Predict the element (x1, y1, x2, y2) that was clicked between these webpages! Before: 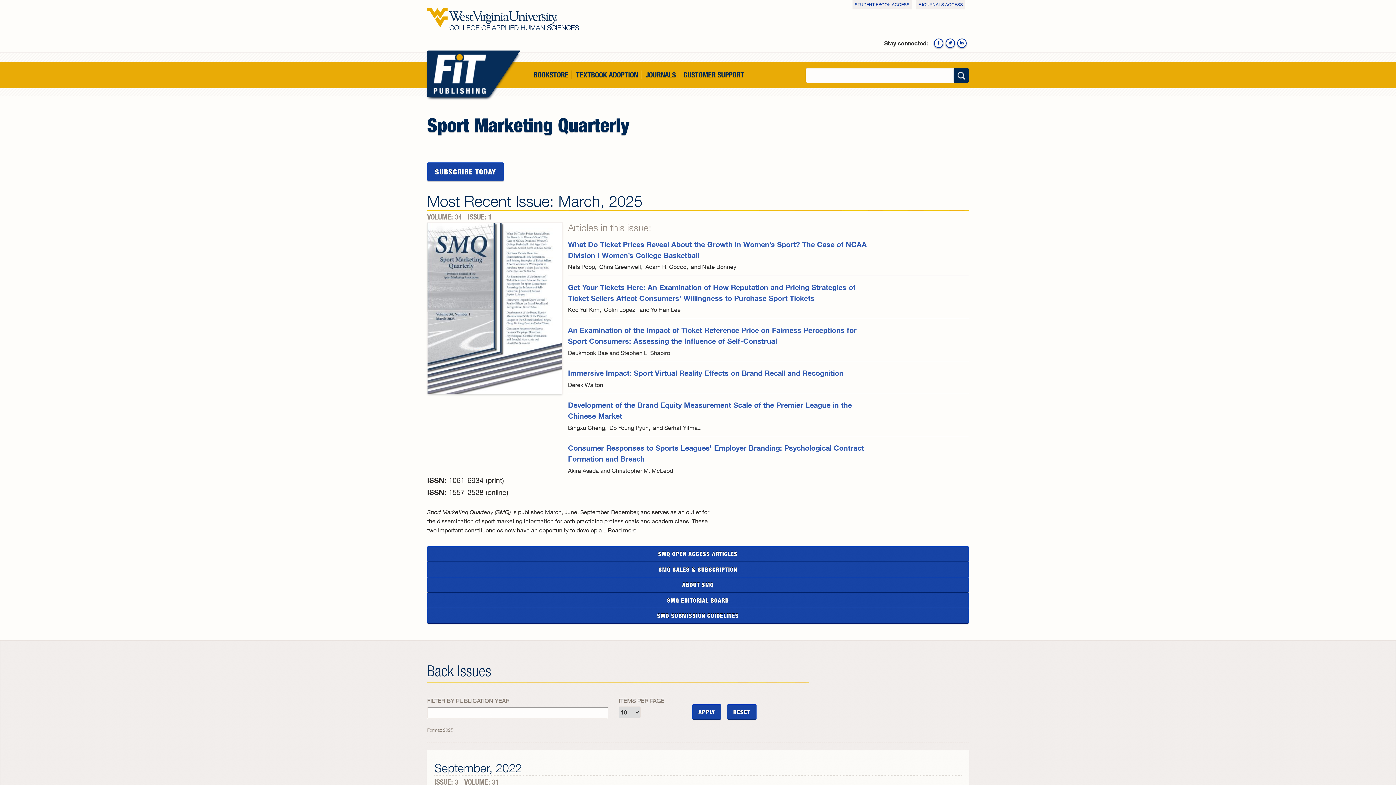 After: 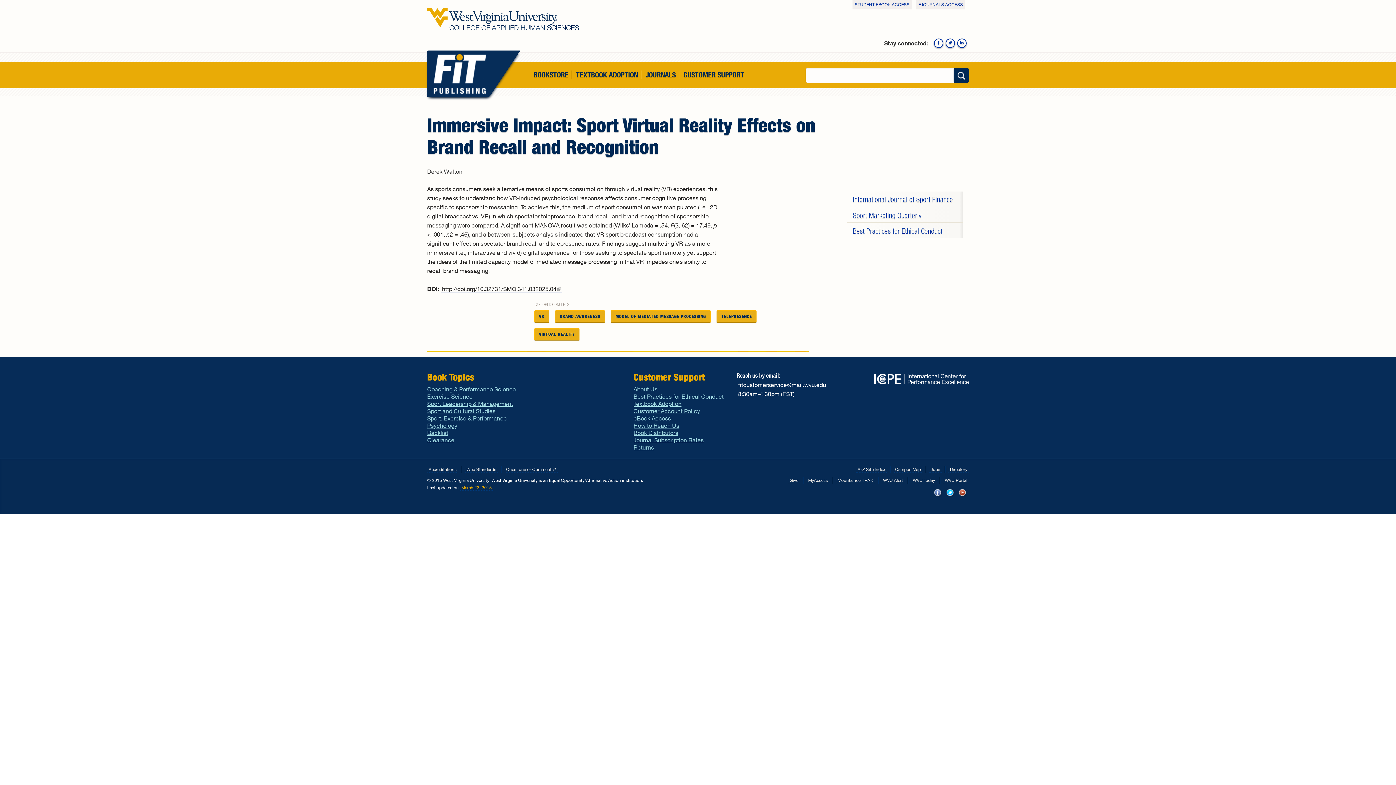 Action: label: Immersive Impact: Sport Virtual Reality Effects on Brand Recall and Recognition bbox: (568, 368, 843, 377)